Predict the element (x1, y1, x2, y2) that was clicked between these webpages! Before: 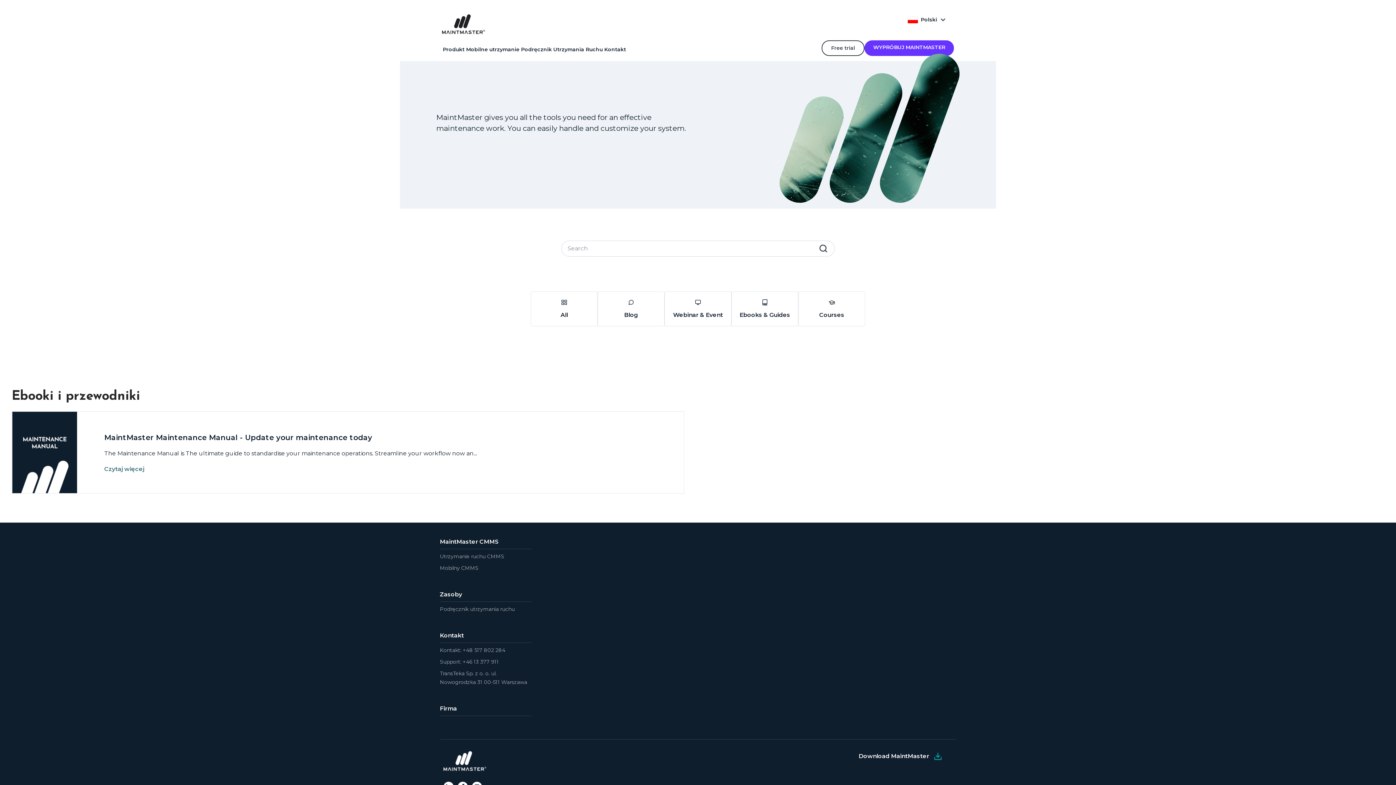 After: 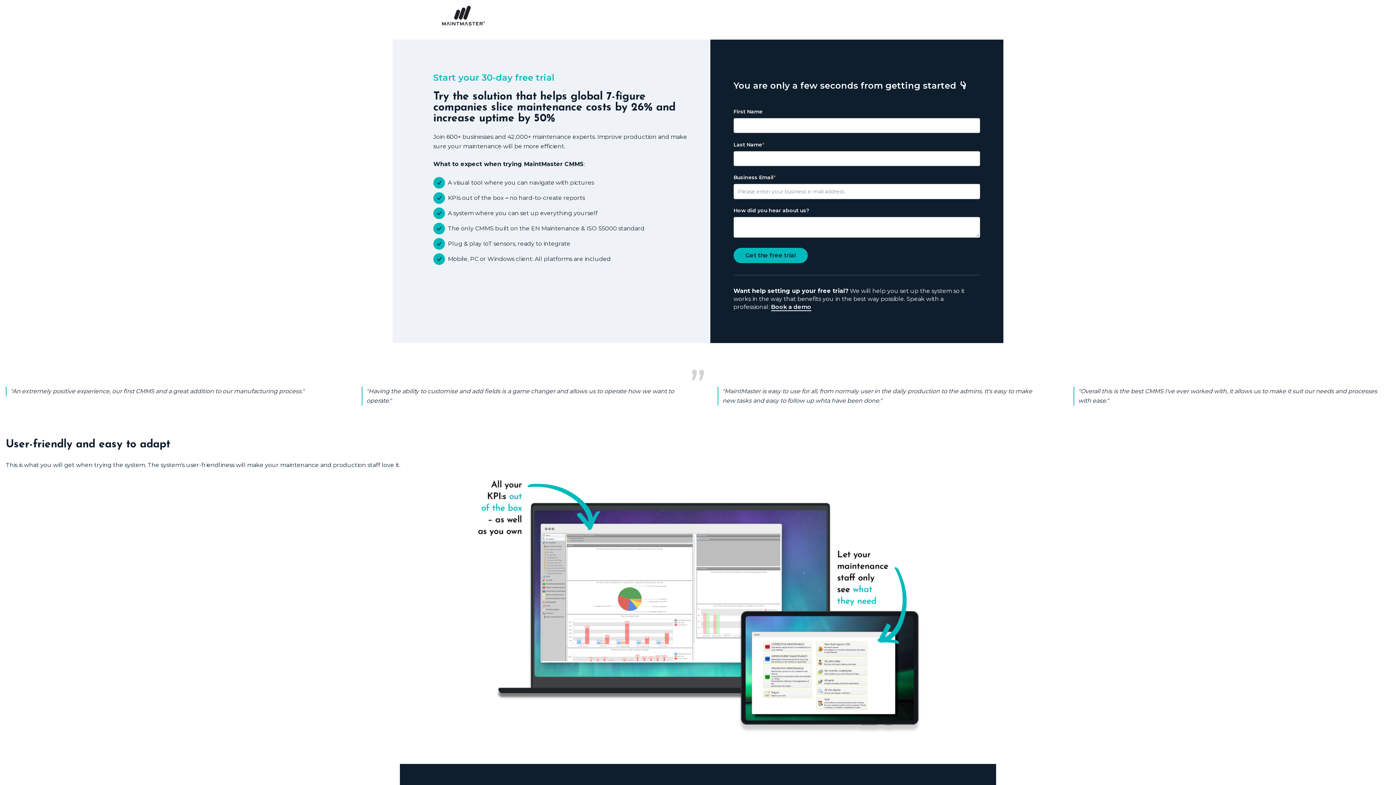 Action: bbox: (821, 40, 864, 56) label: Free trial